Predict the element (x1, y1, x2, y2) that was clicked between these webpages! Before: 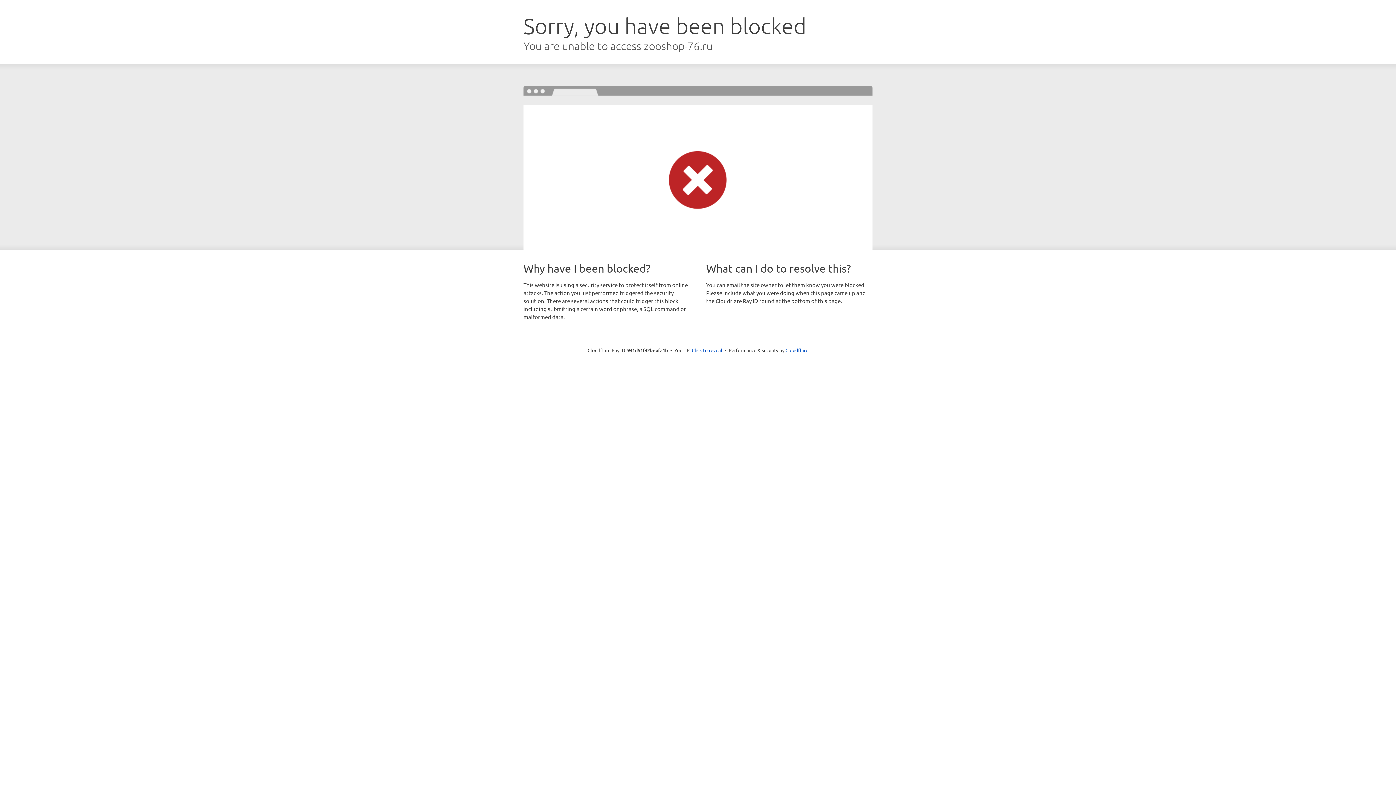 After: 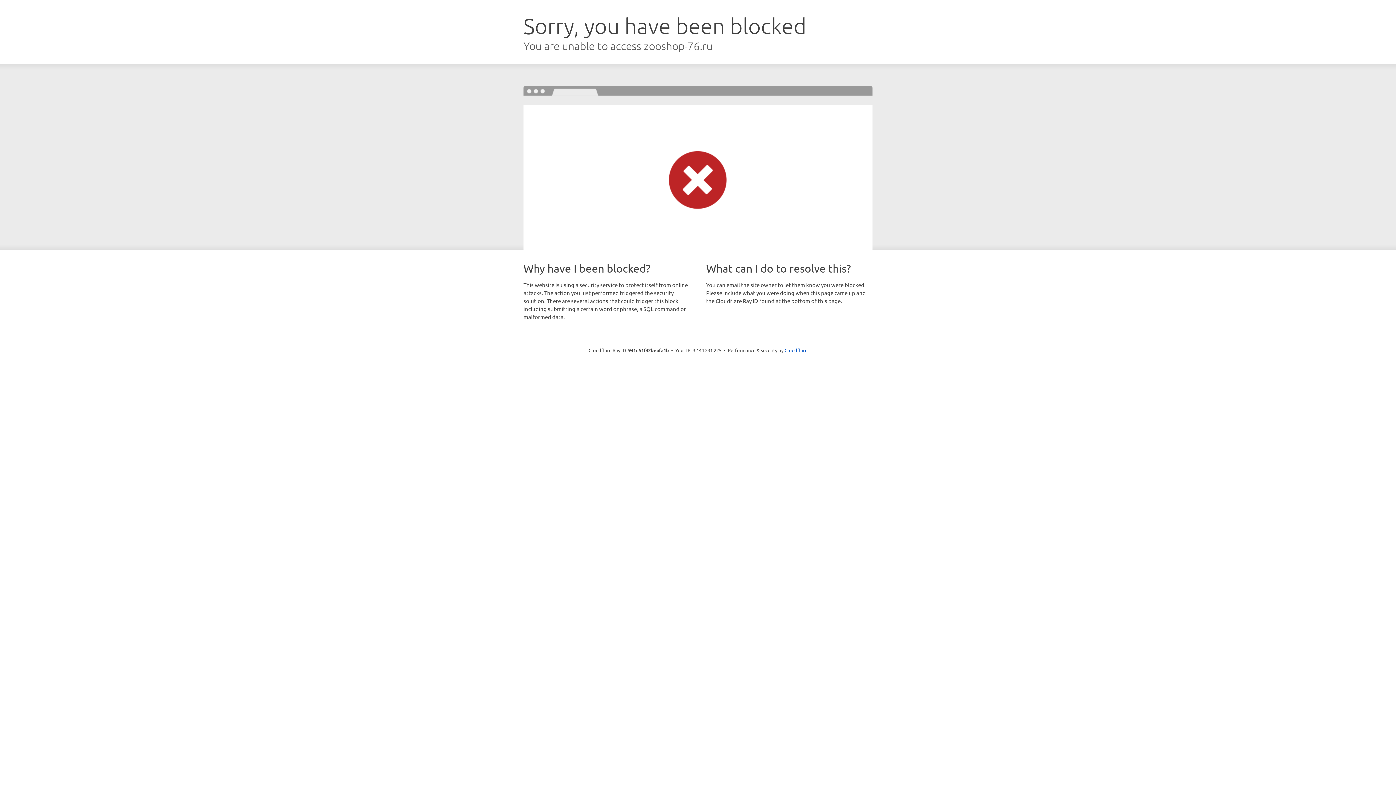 Action: label: Click to reveal bbox: (692, 346, 722, 353)